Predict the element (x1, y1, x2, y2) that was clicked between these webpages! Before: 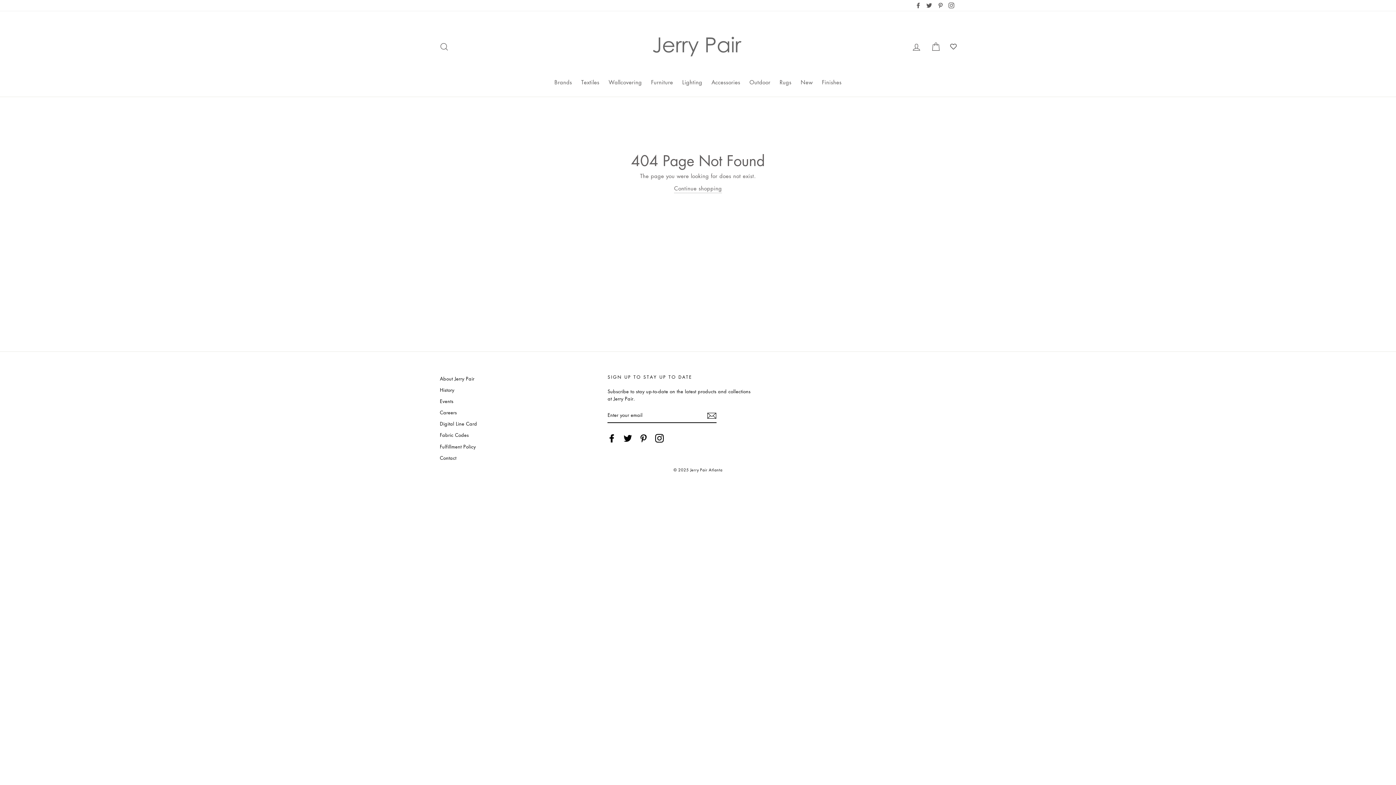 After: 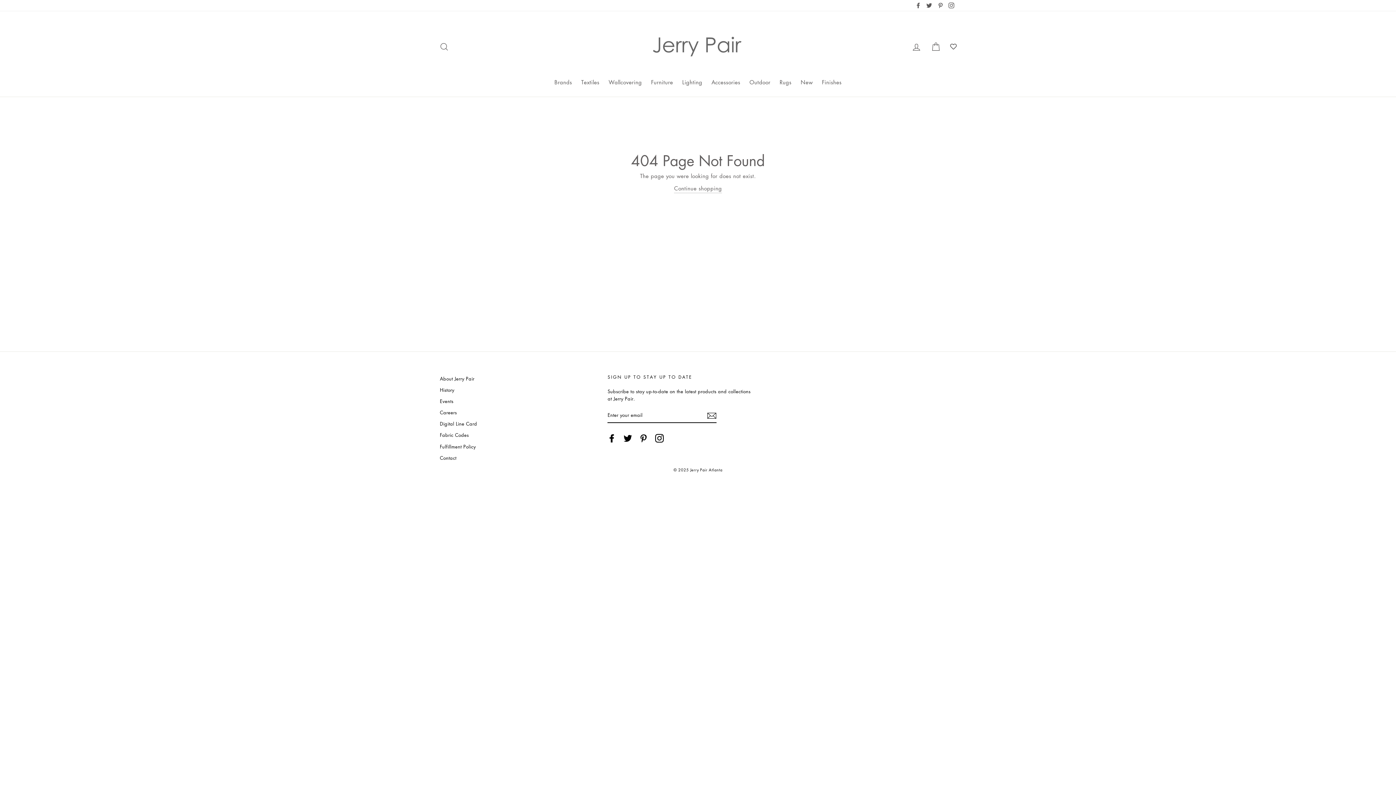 Action: bbox: (946, 0, 956, 10) label: Instagram